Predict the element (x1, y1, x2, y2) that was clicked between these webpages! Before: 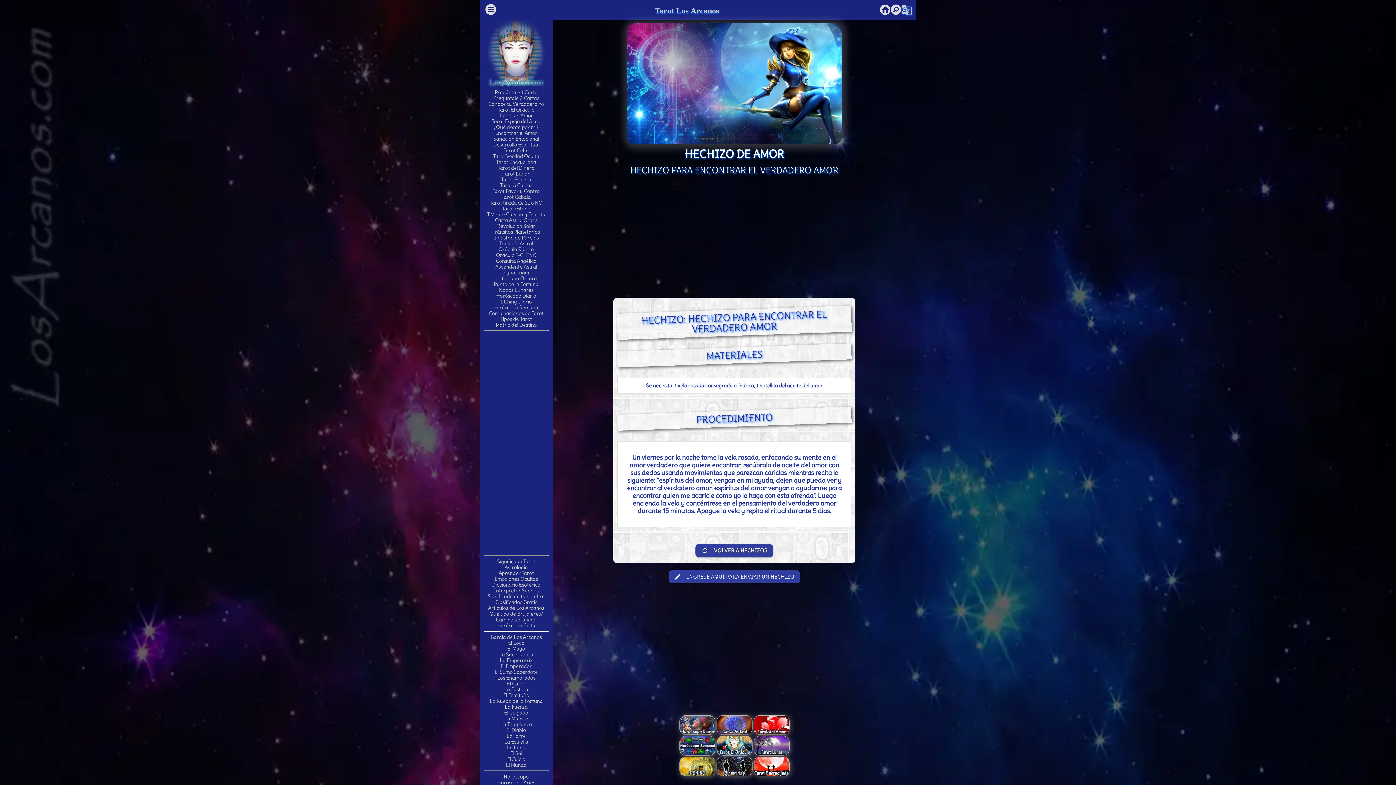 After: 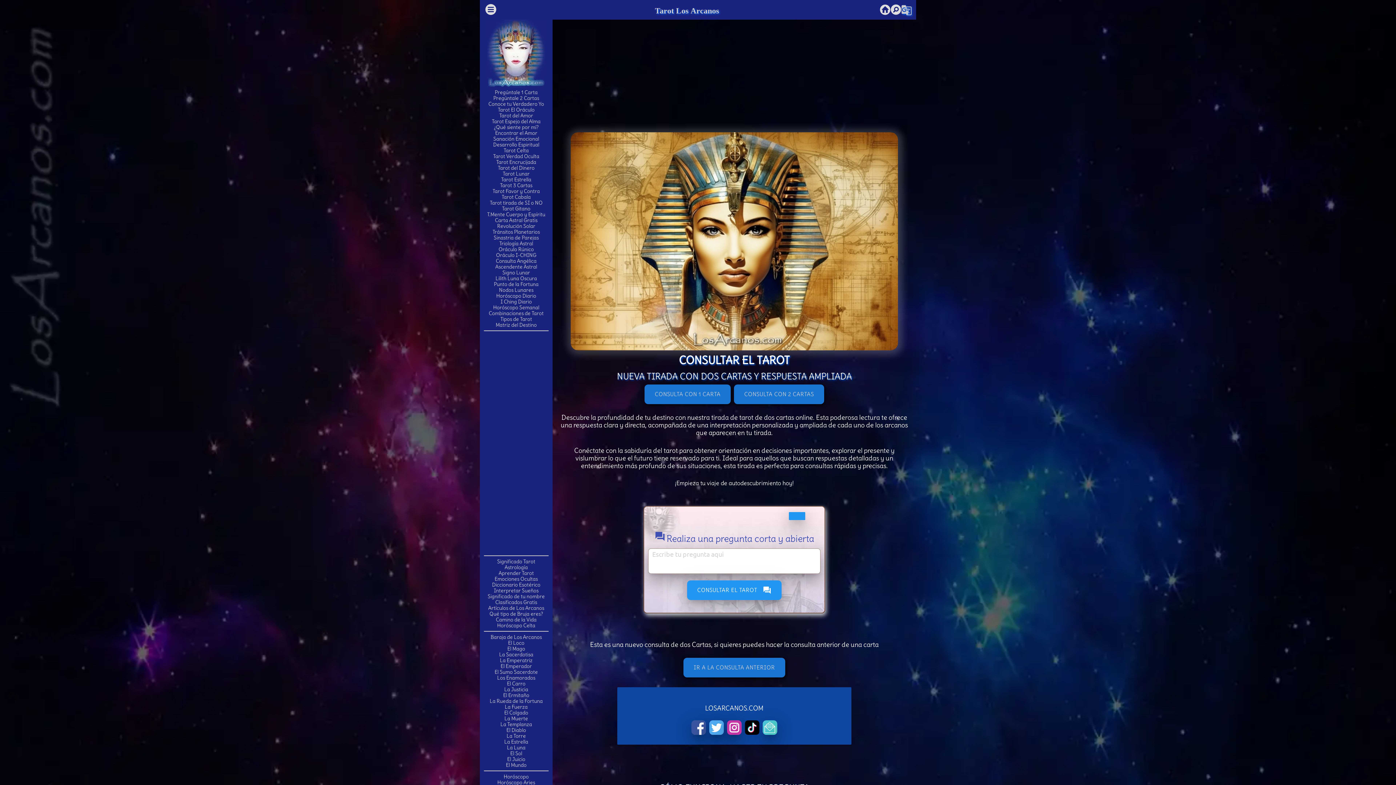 Action: bbox: (493, 94, 539, 101) label: Pregúntale 2 Cartas